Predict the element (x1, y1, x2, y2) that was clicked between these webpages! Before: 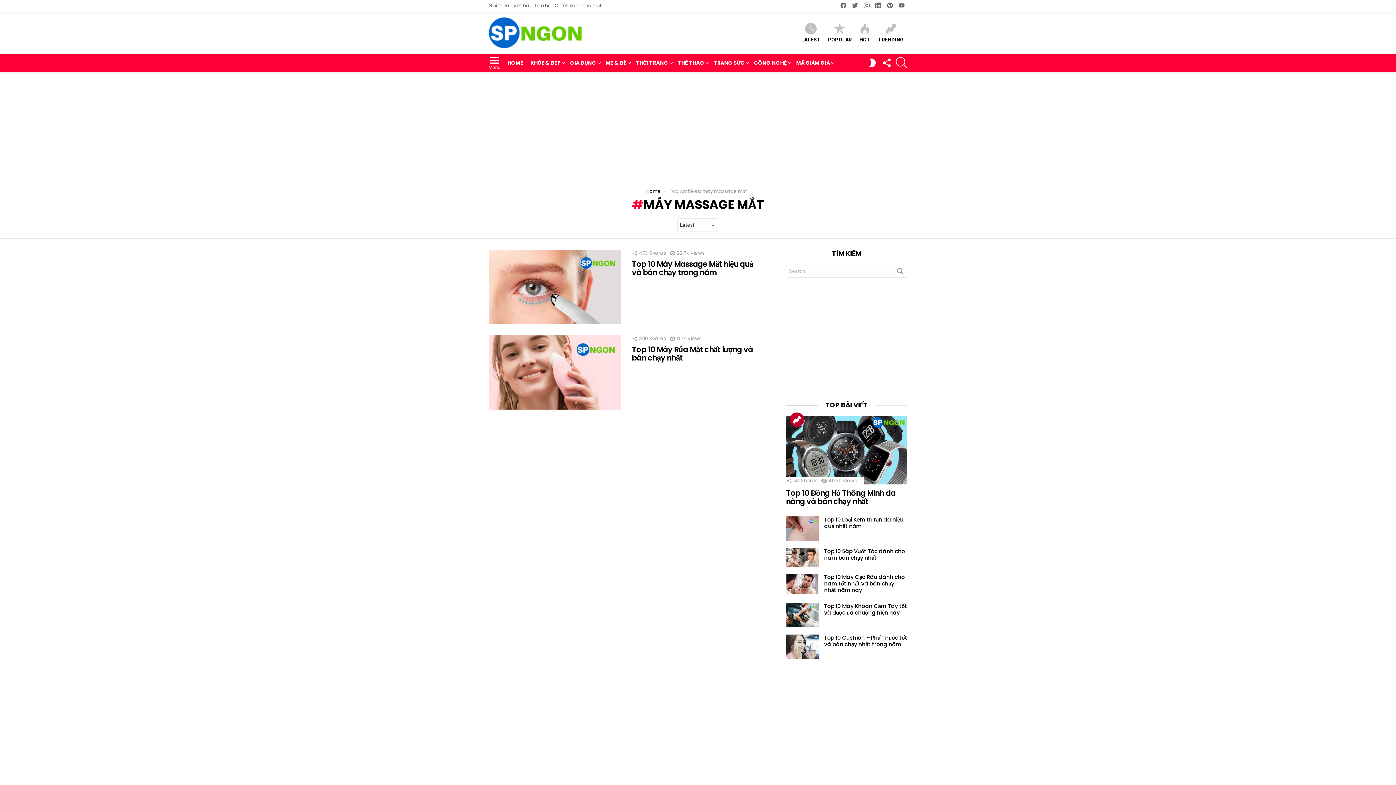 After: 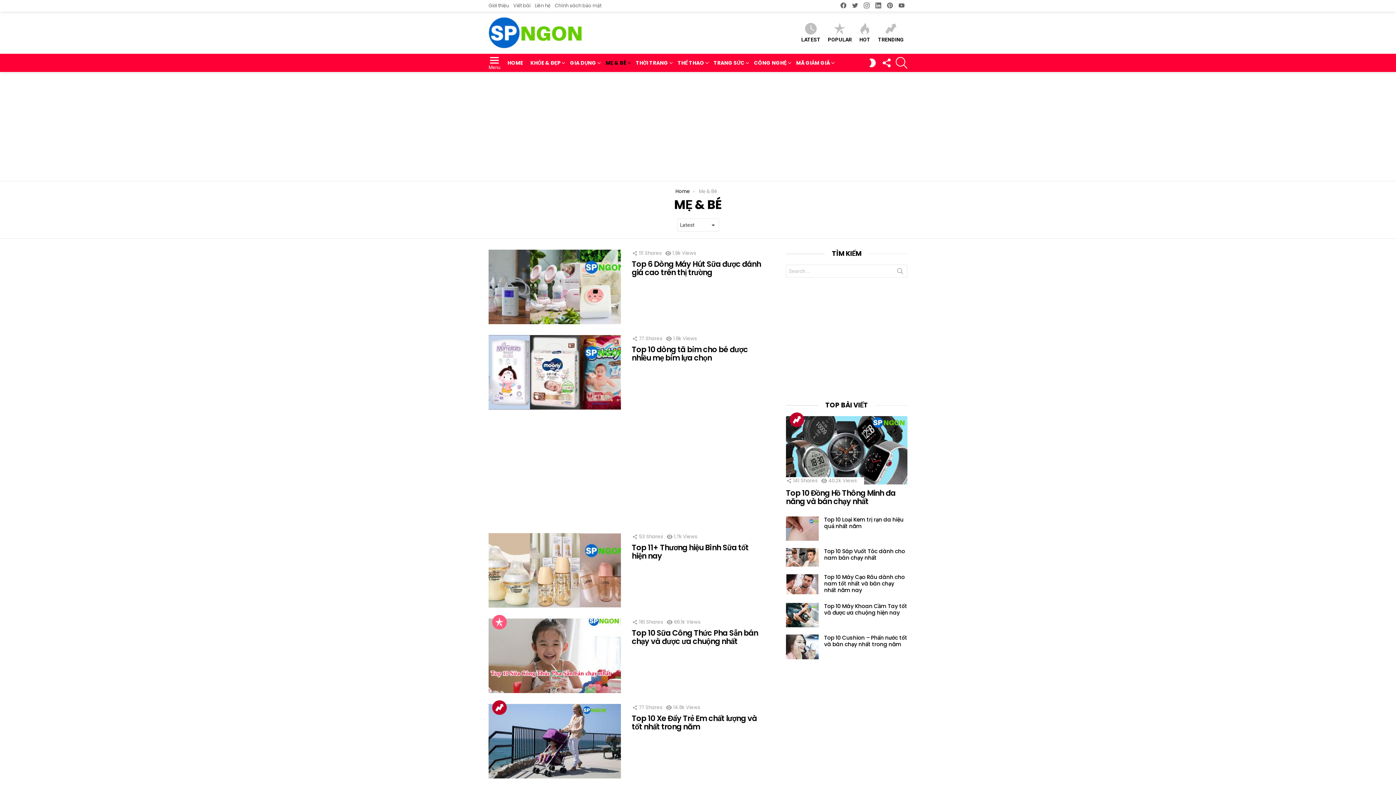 Action: label: MẸ & BÉ bbox: (602, 57, 632, 68)